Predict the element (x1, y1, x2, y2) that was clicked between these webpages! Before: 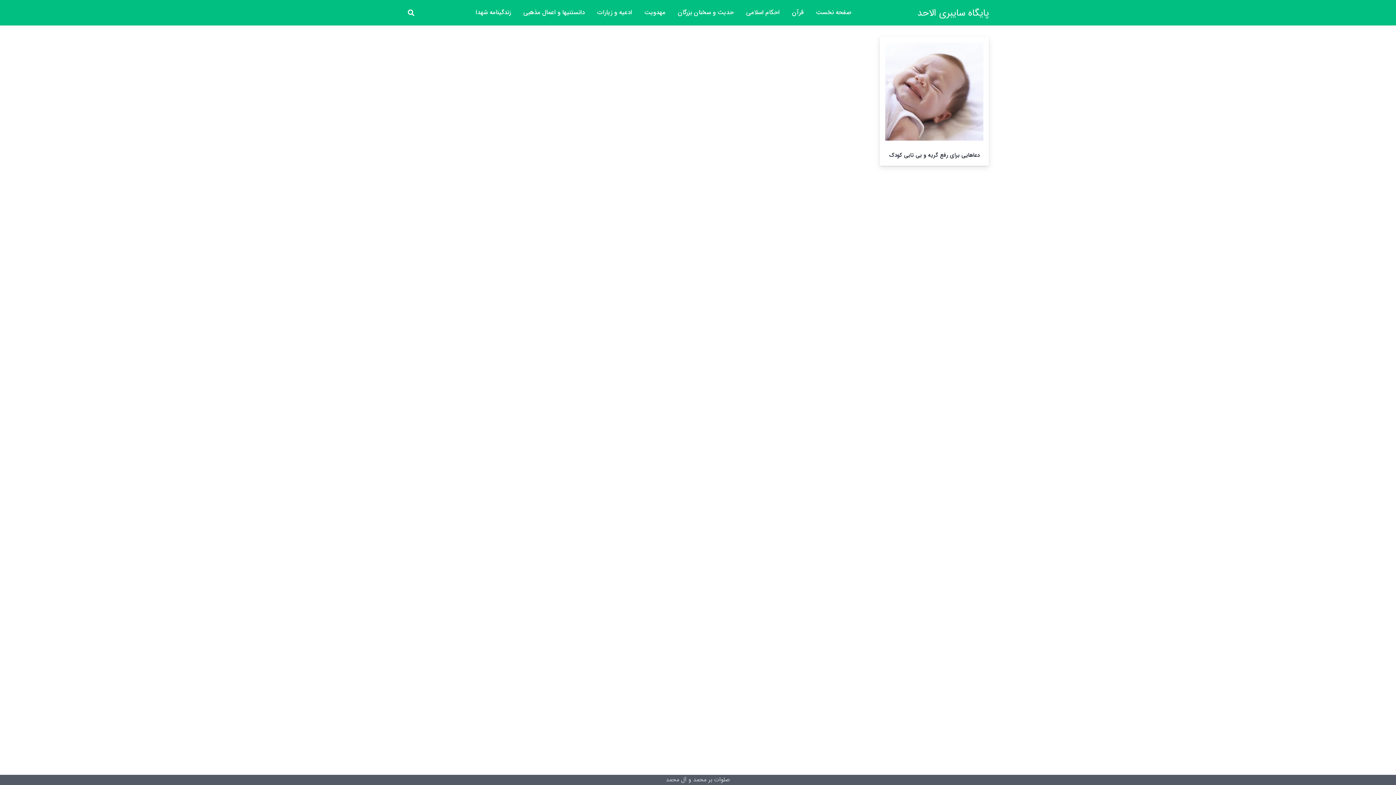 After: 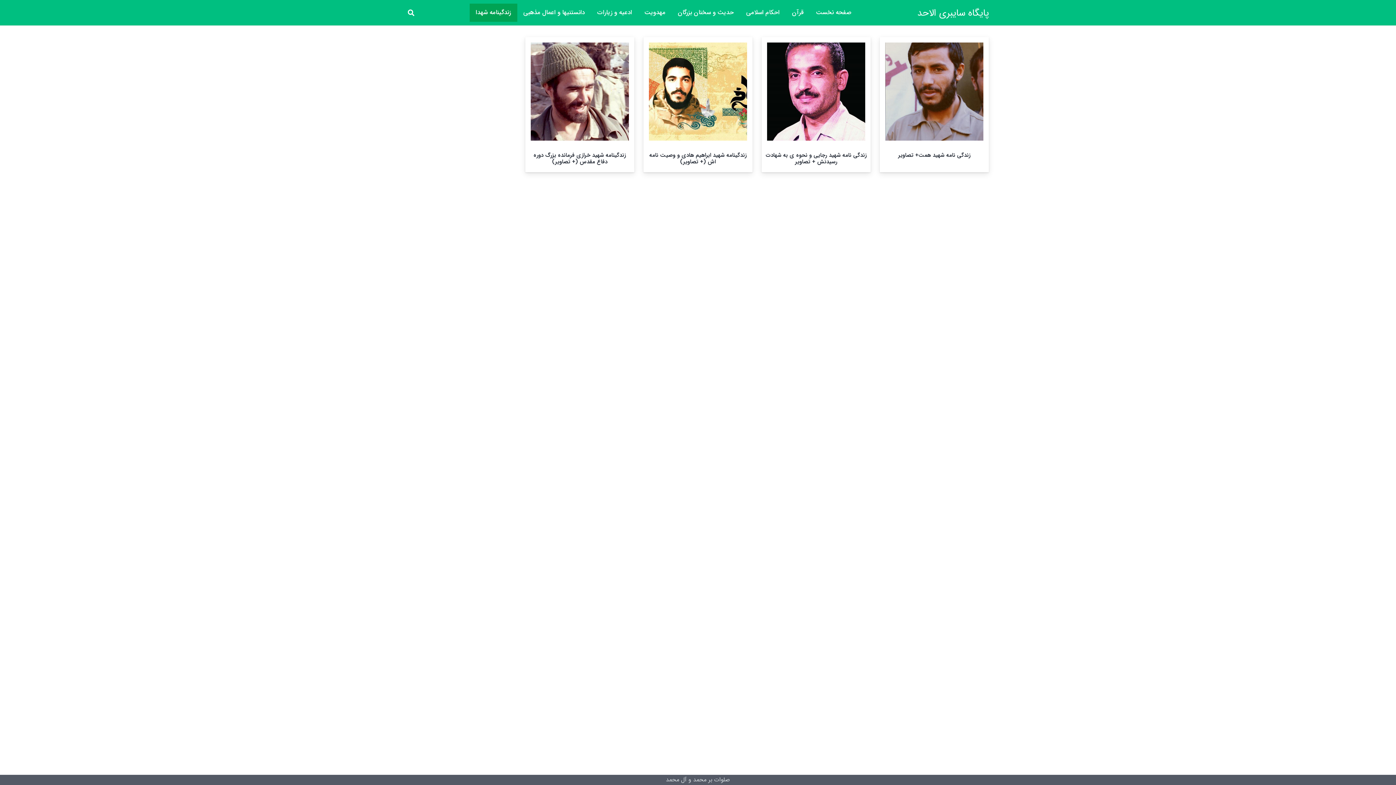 Action: bbox: (469, 3, 517, 21) label: زندگینامه شهدا